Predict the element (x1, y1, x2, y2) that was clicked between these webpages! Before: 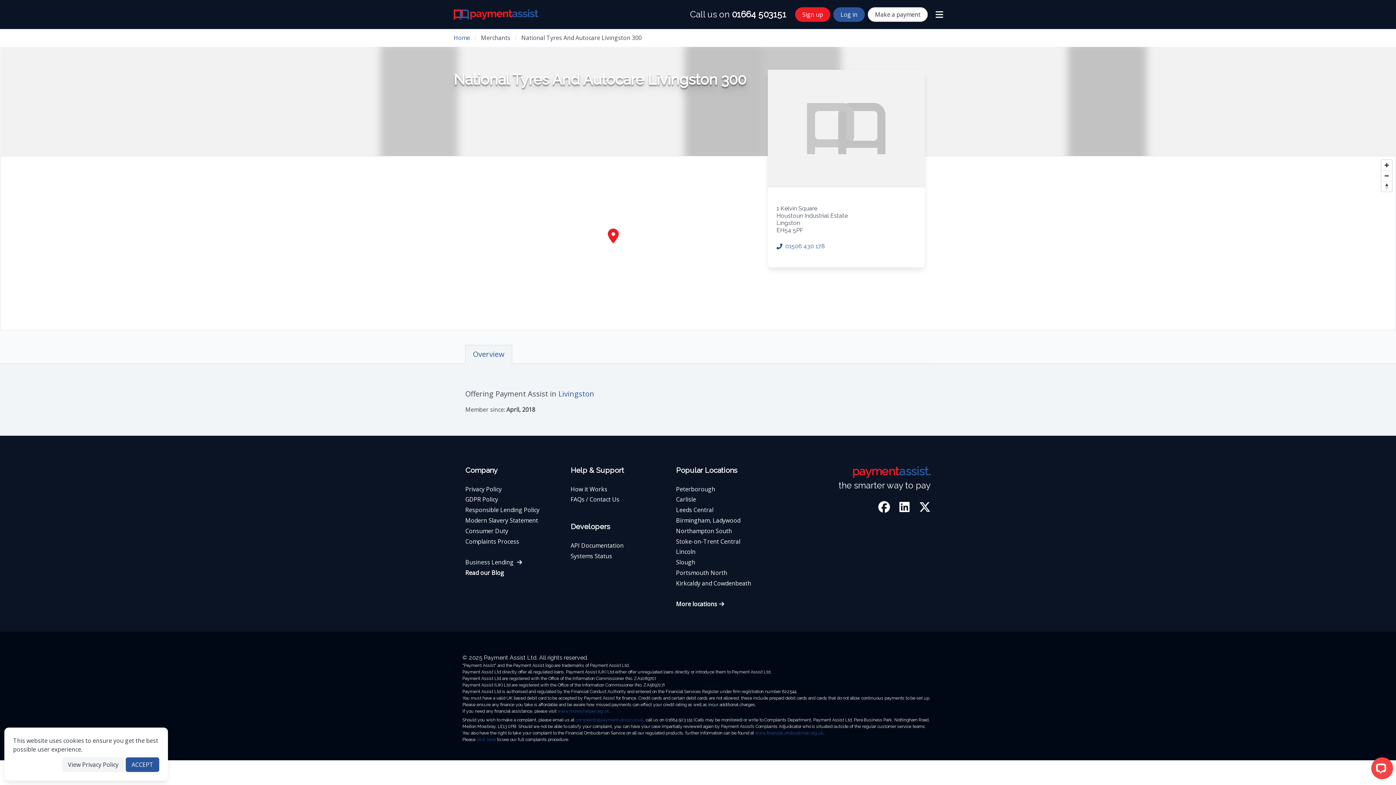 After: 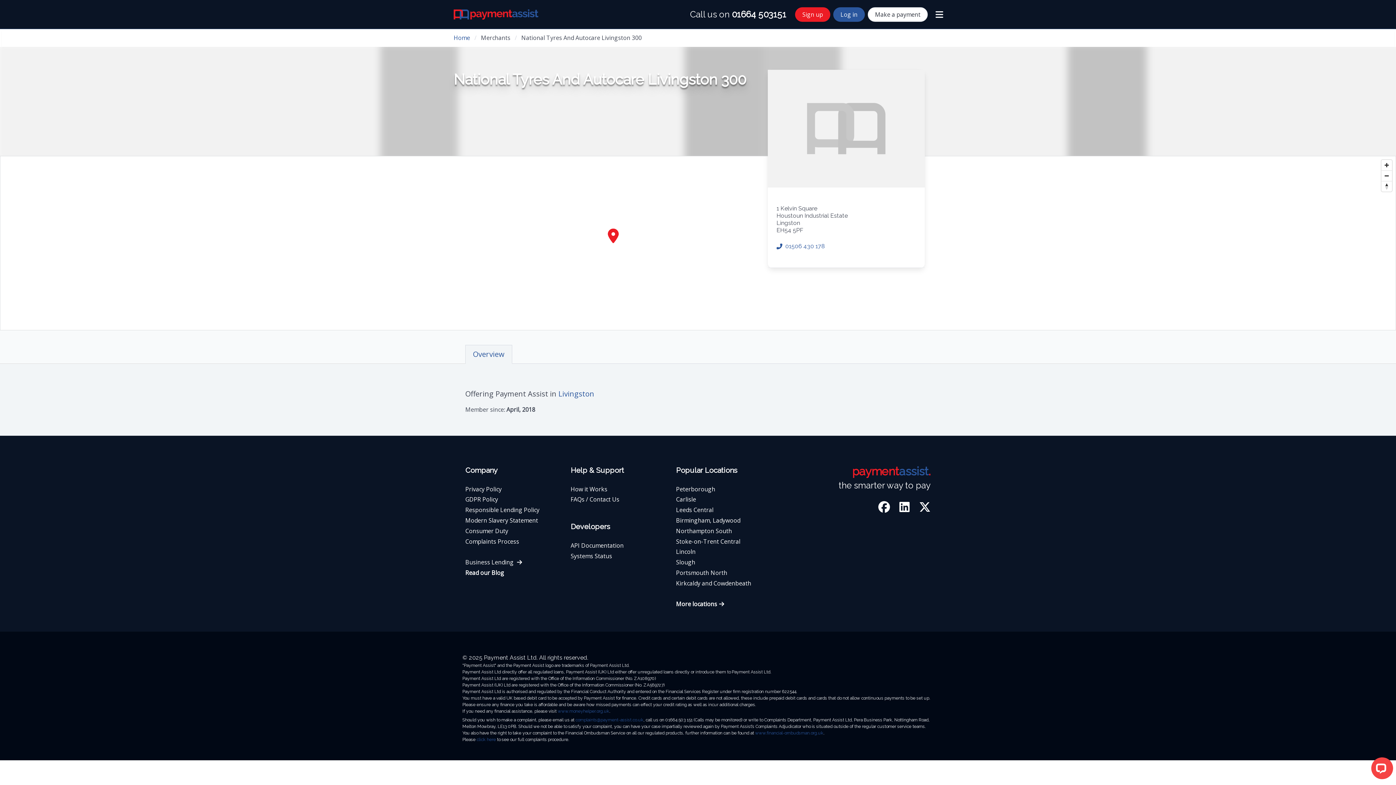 Action: label: ACCEPT bbox: (125, 757, 159, 772)